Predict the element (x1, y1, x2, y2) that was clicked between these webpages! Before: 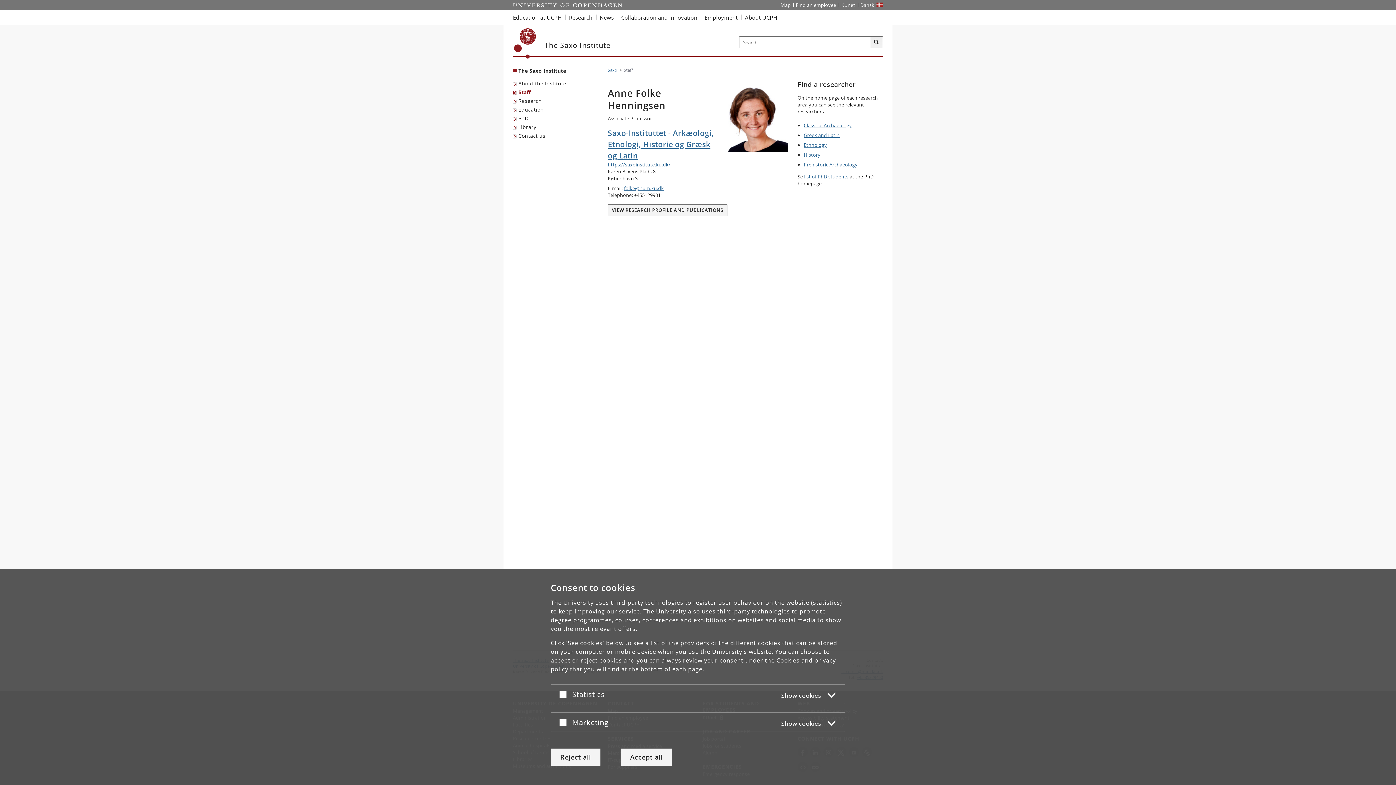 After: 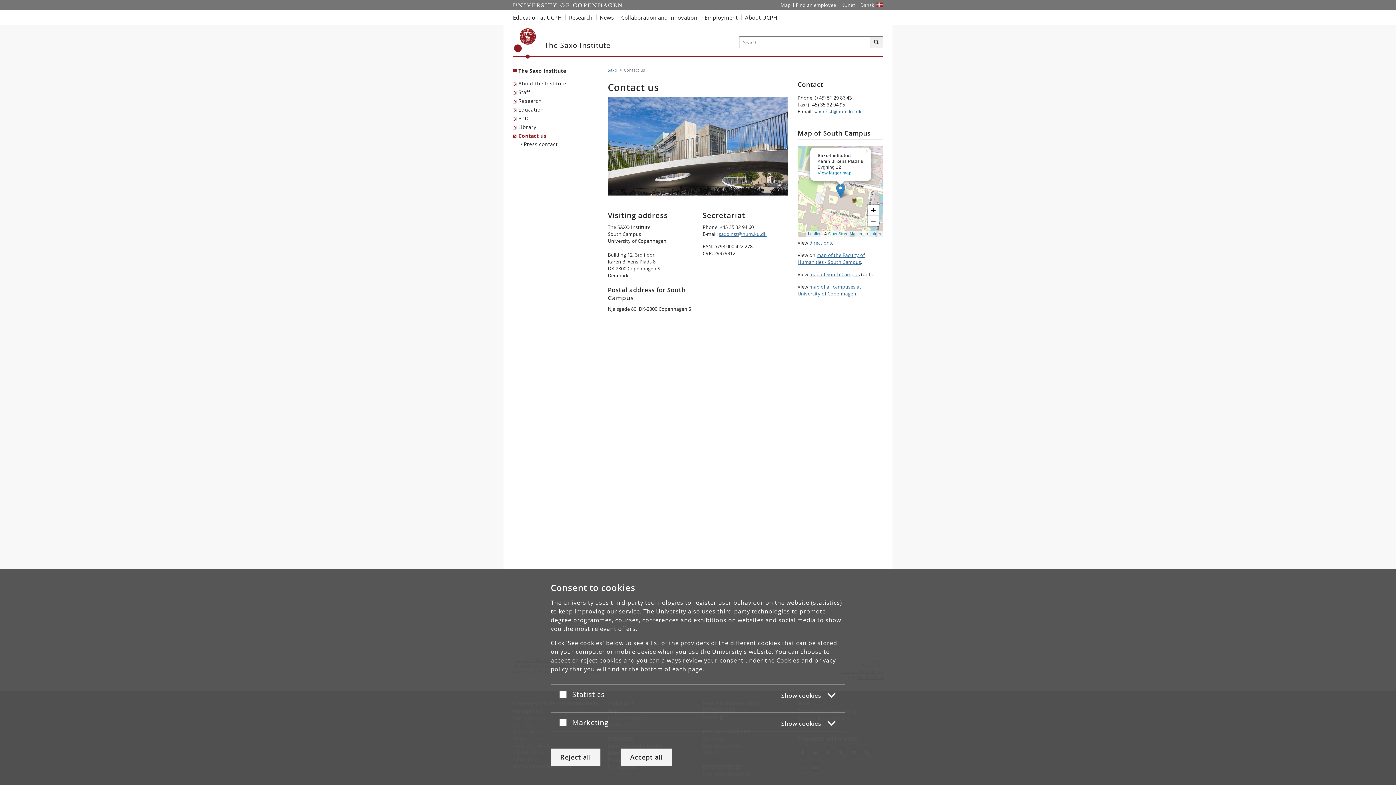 Action: label: Contact us bbox: (513, 131, 547, 140)